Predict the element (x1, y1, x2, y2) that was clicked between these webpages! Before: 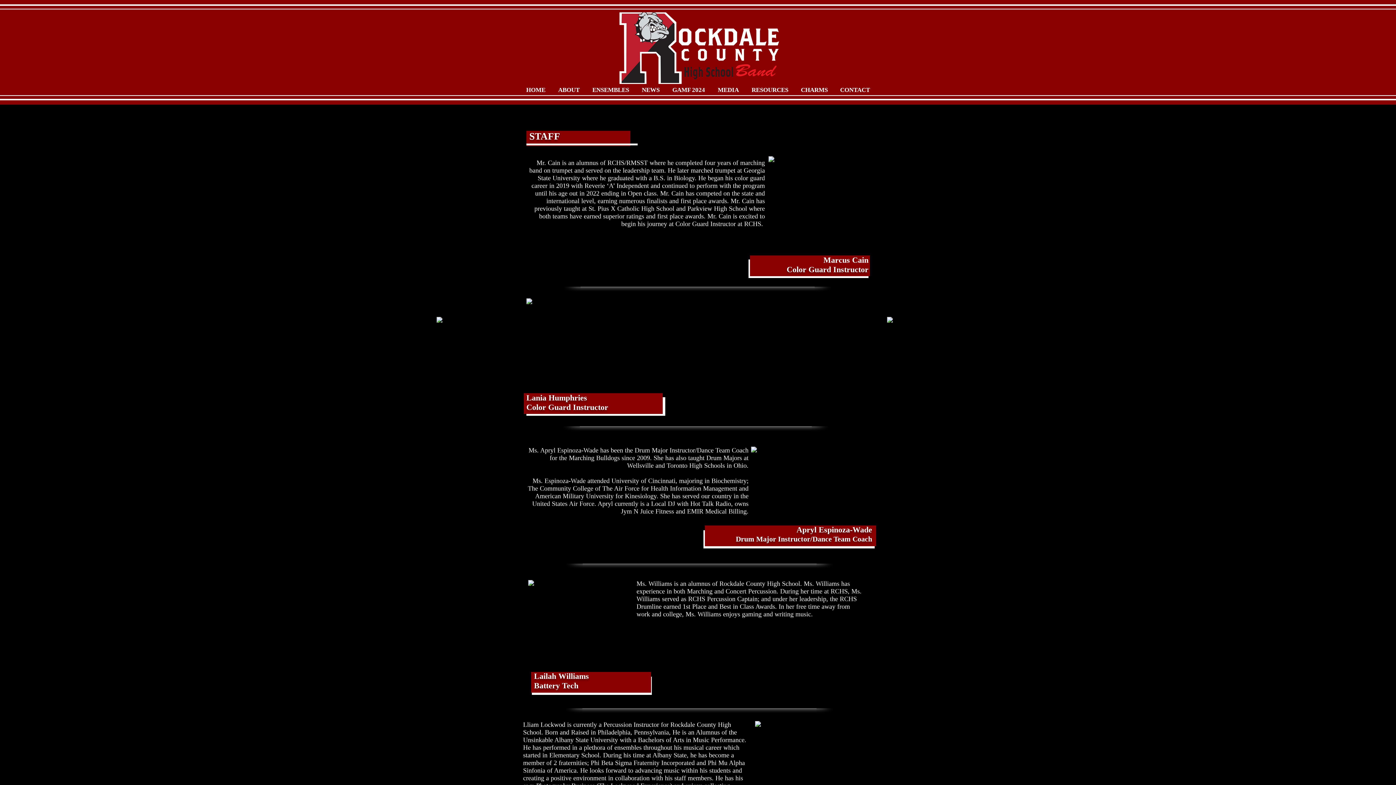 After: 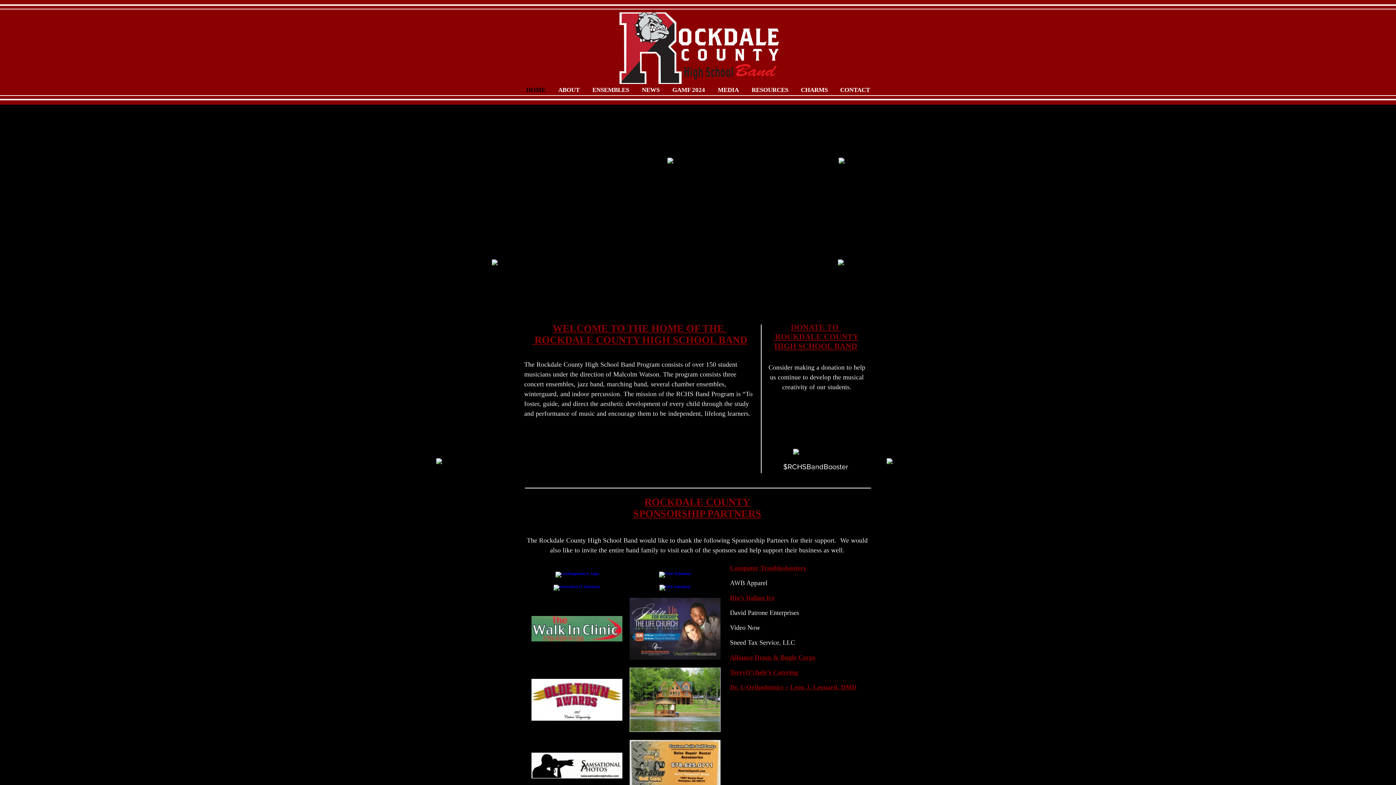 Action: bbox: (520, 85, 552, 94) label: HOME